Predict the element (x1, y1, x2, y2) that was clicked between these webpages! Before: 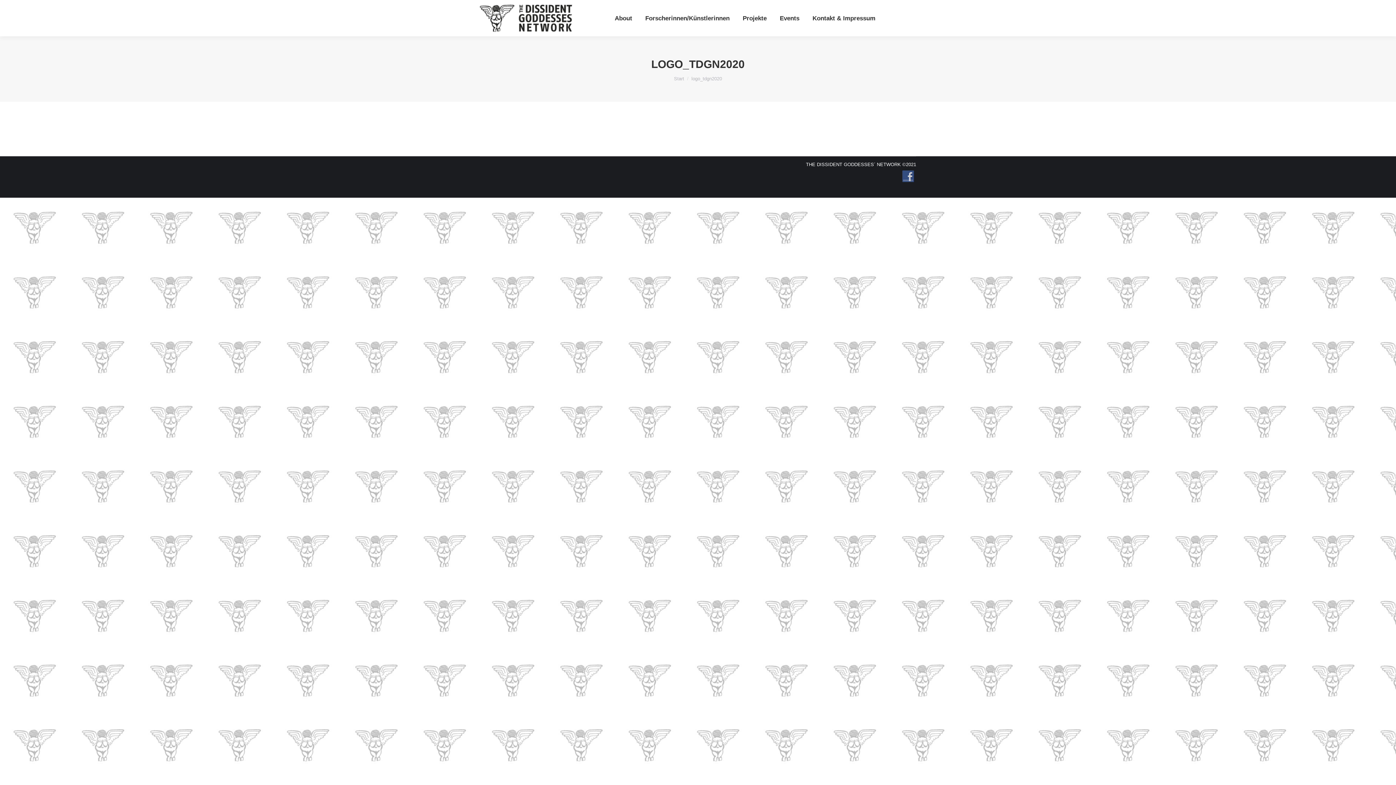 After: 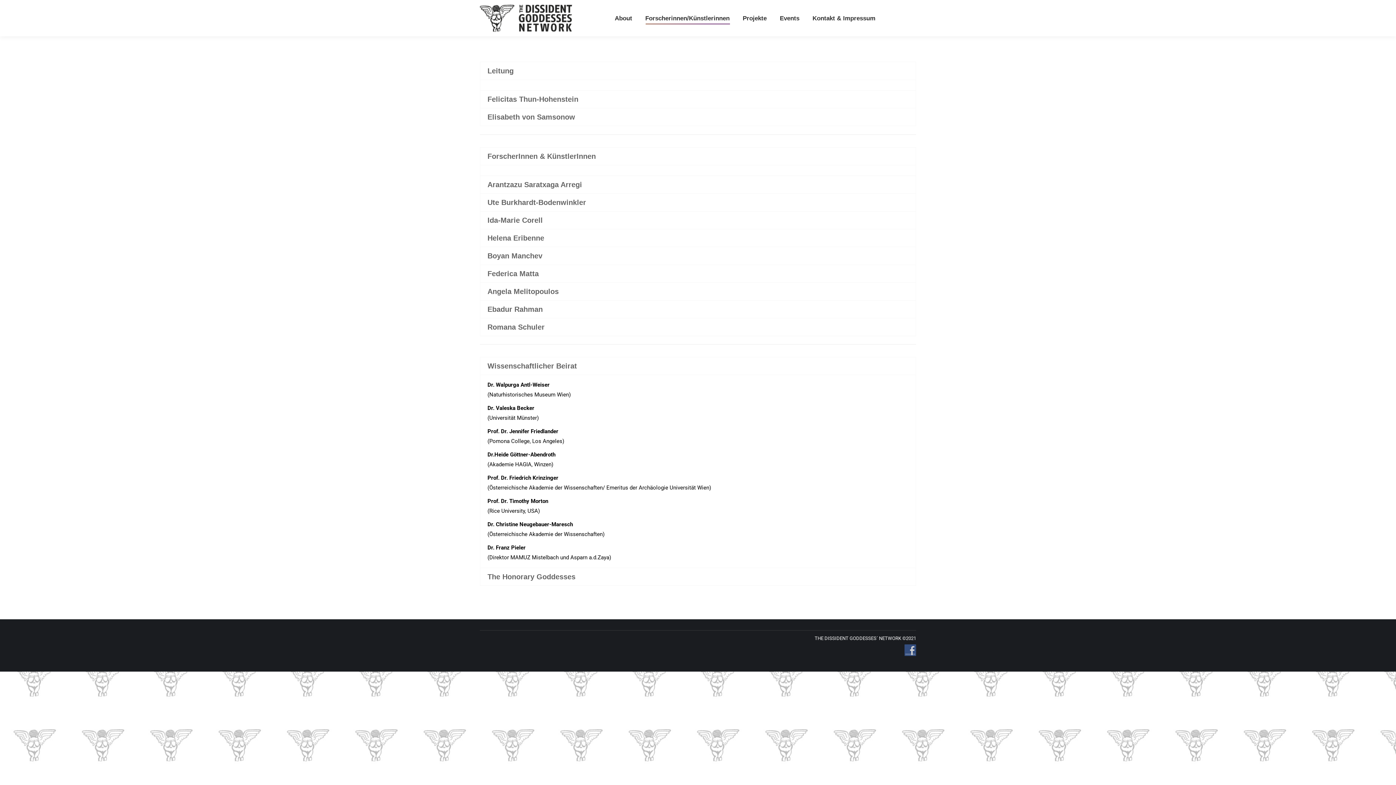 Action: label: Forscherinnen/Künstlerinnen bbox: (644, 6, 731, 29)